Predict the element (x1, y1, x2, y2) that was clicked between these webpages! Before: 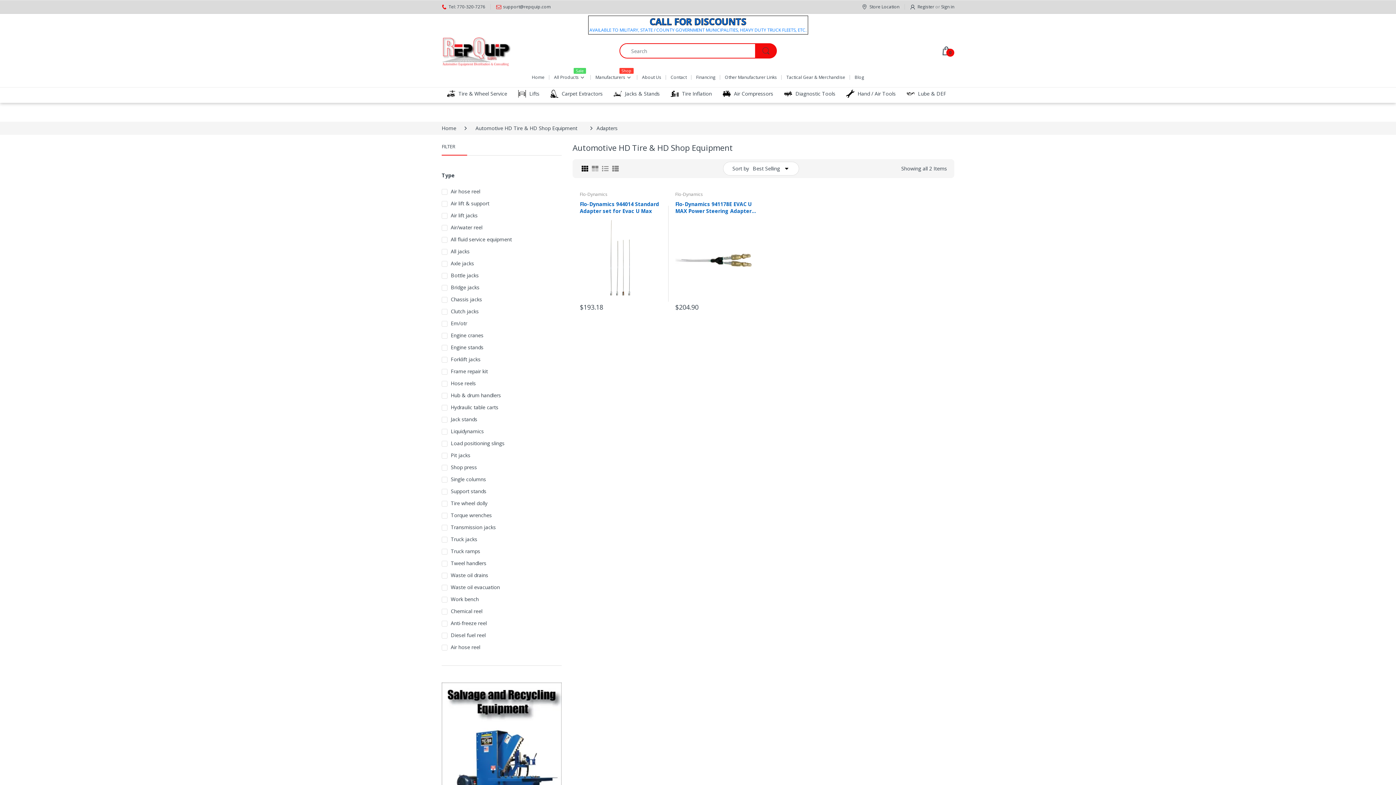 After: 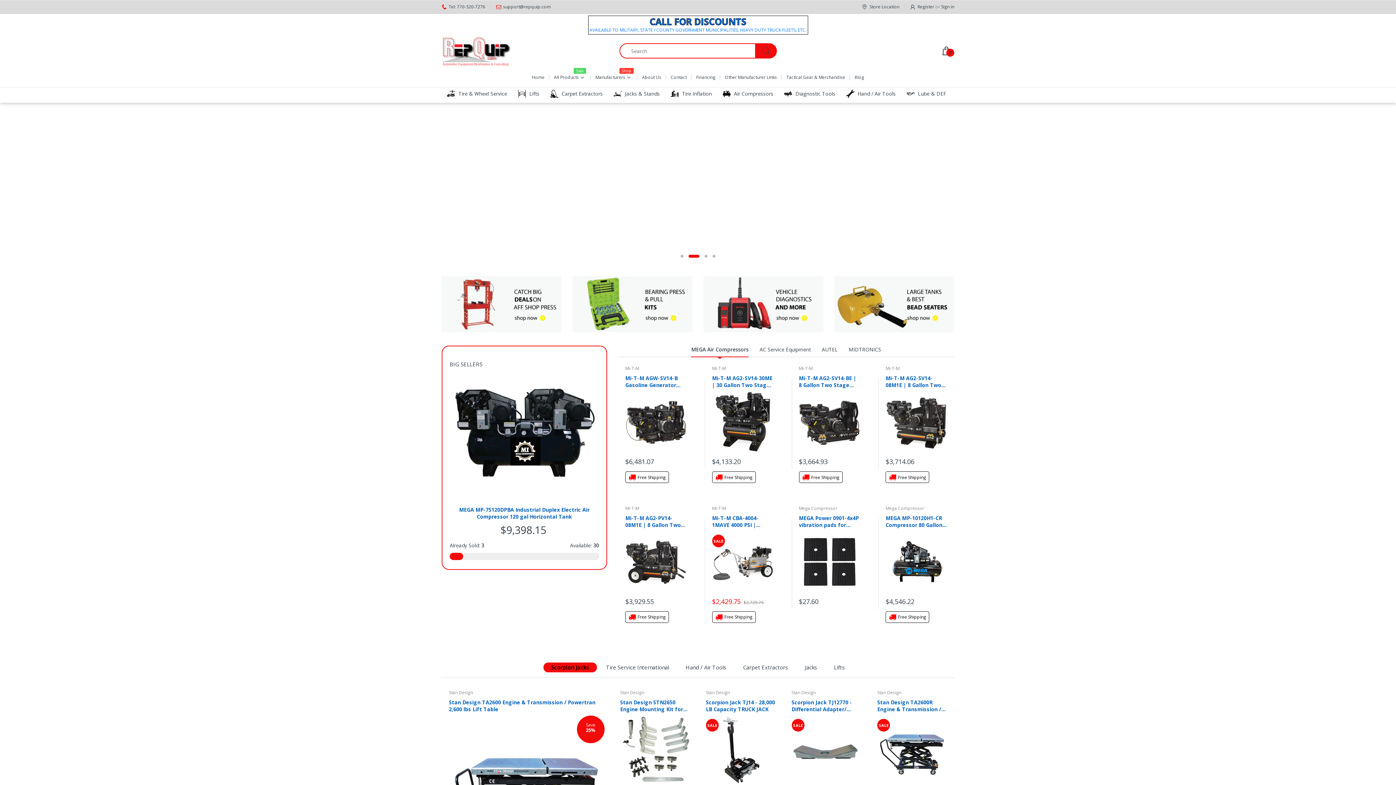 Action: bbox: (441, 34, 510, 67)